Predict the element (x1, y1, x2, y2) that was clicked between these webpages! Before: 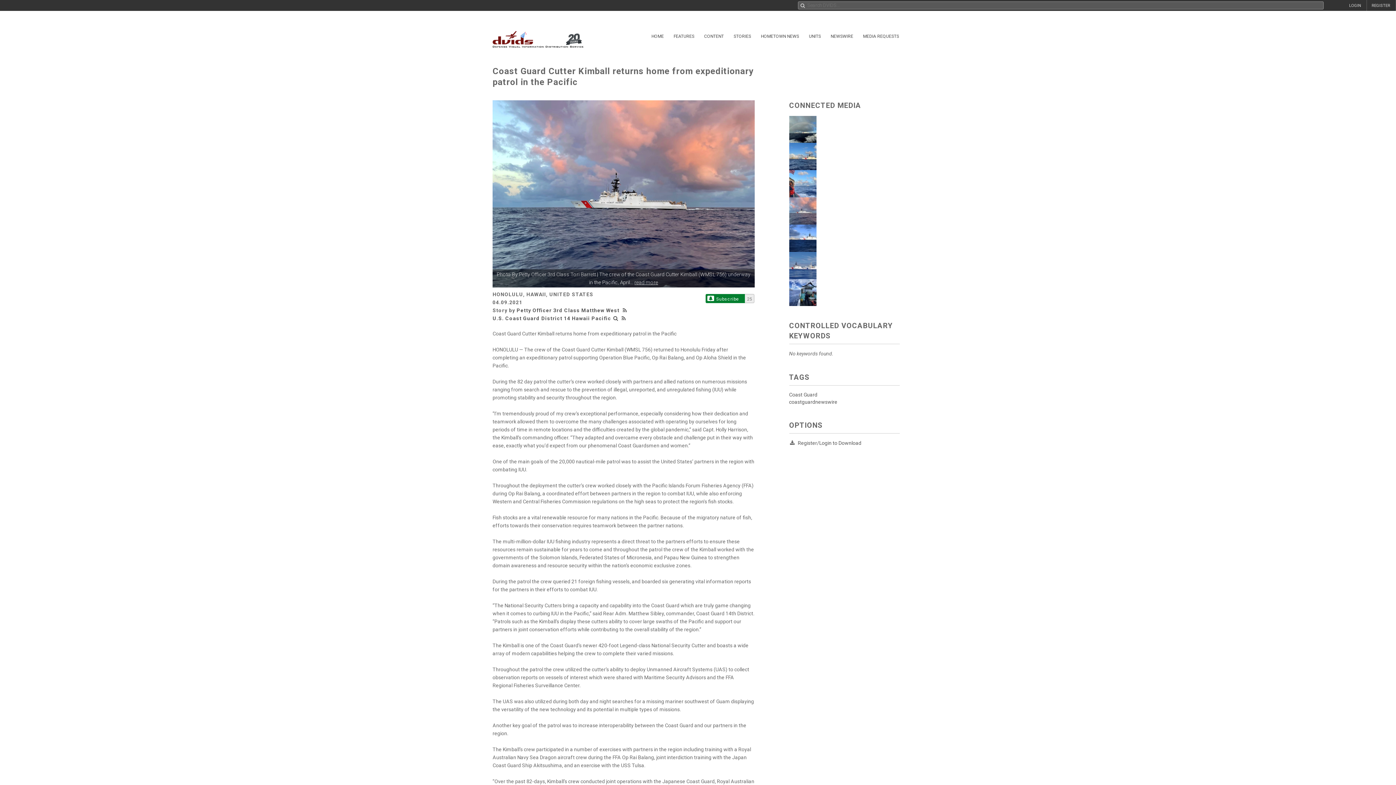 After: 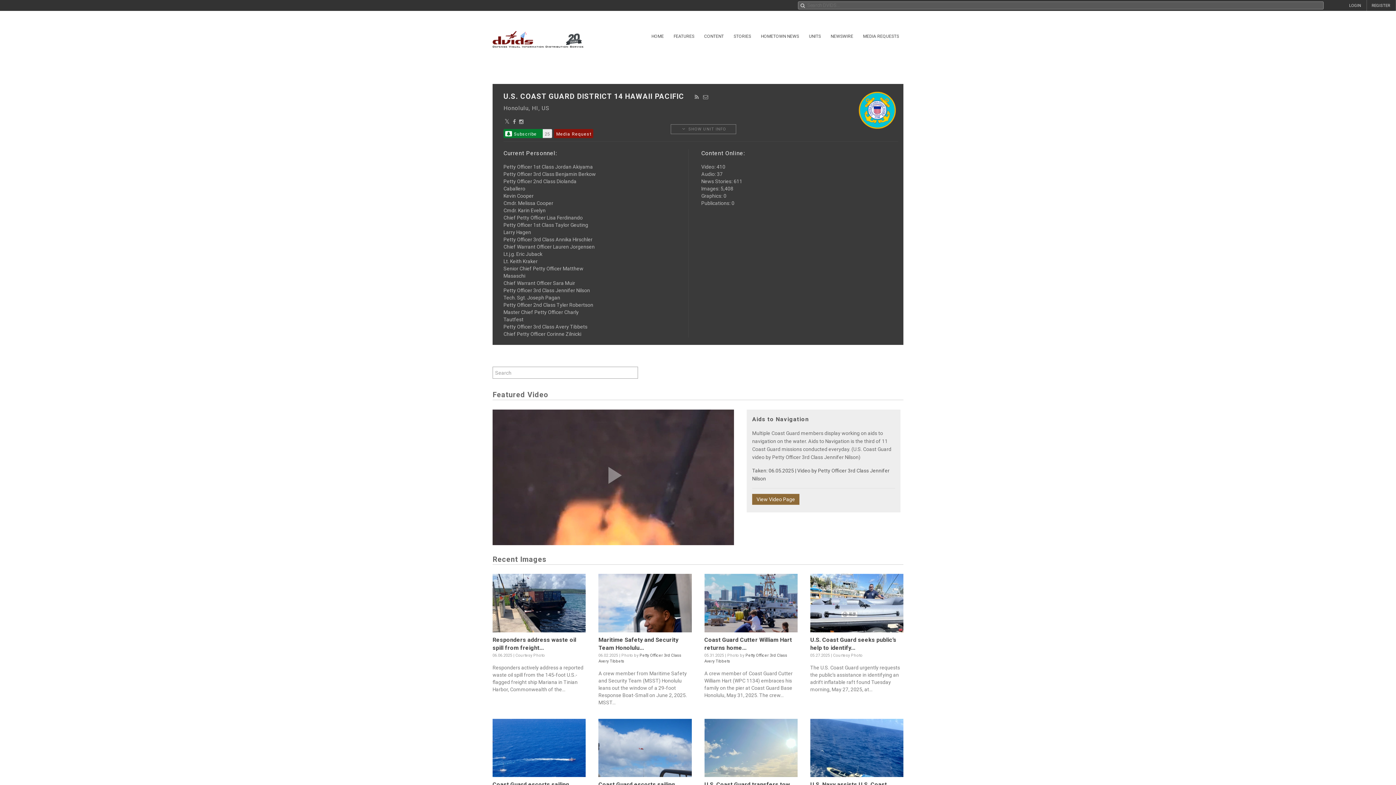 Action: label: U.S. Coast Guard District 14 Hawaii Pacific bbox: (492, 315, 611, 321)